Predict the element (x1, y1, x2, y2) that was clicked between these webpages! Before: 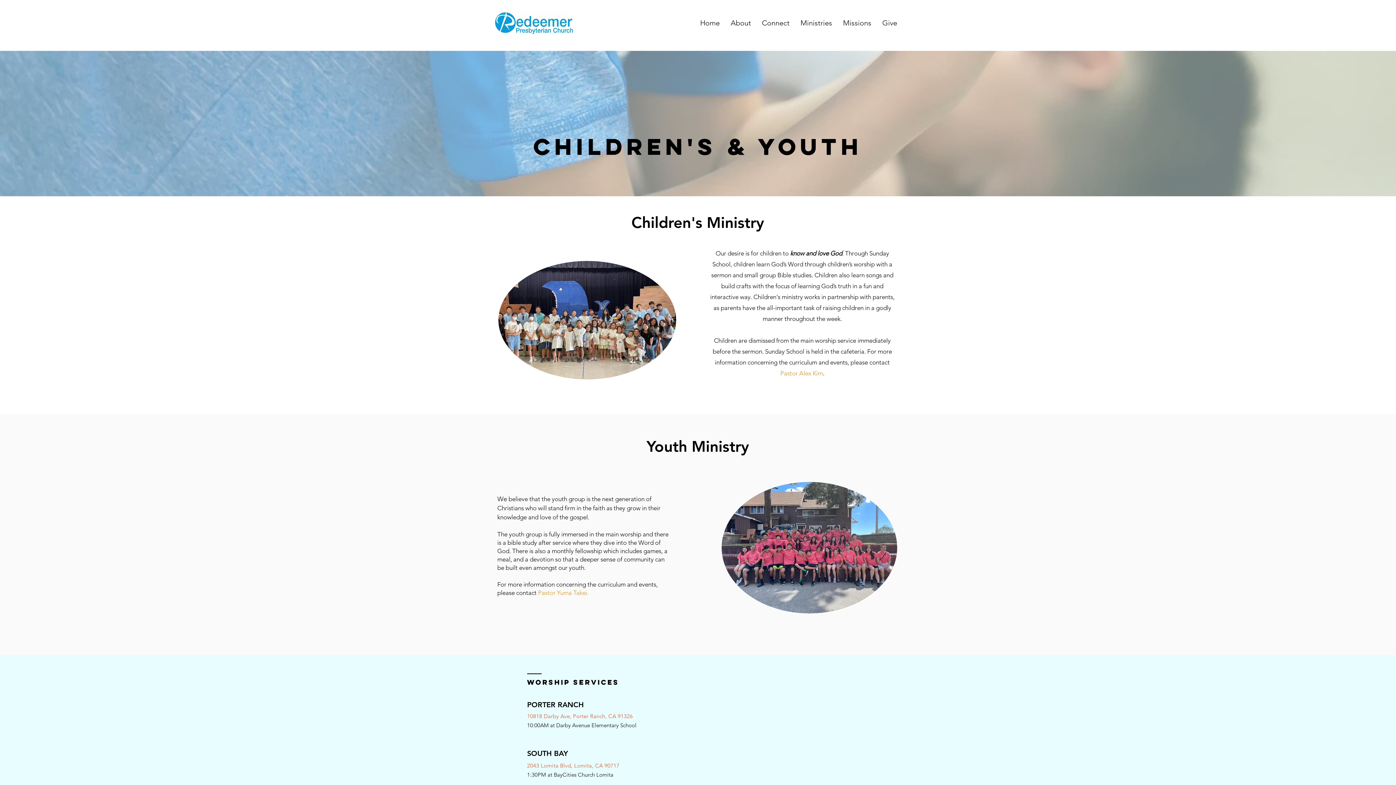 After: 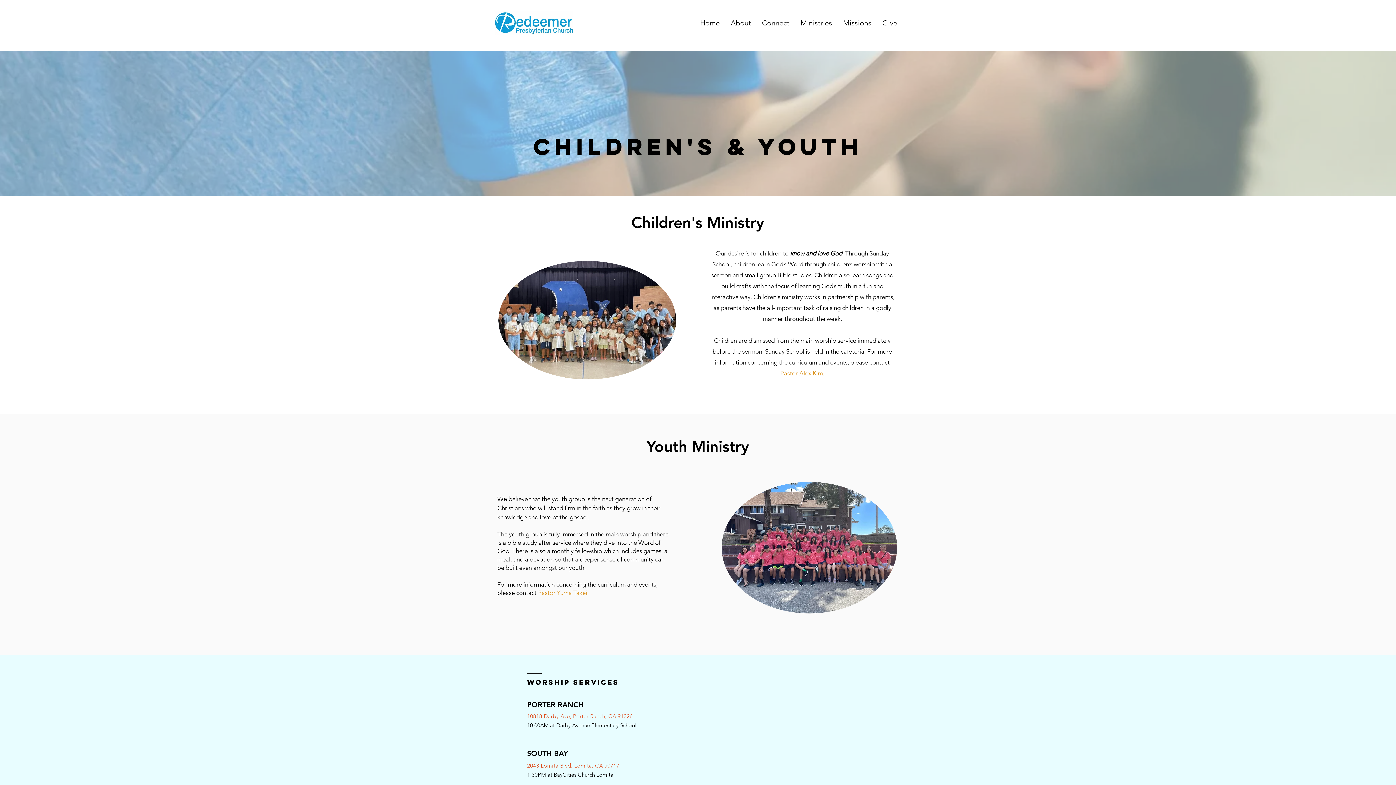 Action: label:  Yuma Takei.  bbox: (555, 589, 590, 596)